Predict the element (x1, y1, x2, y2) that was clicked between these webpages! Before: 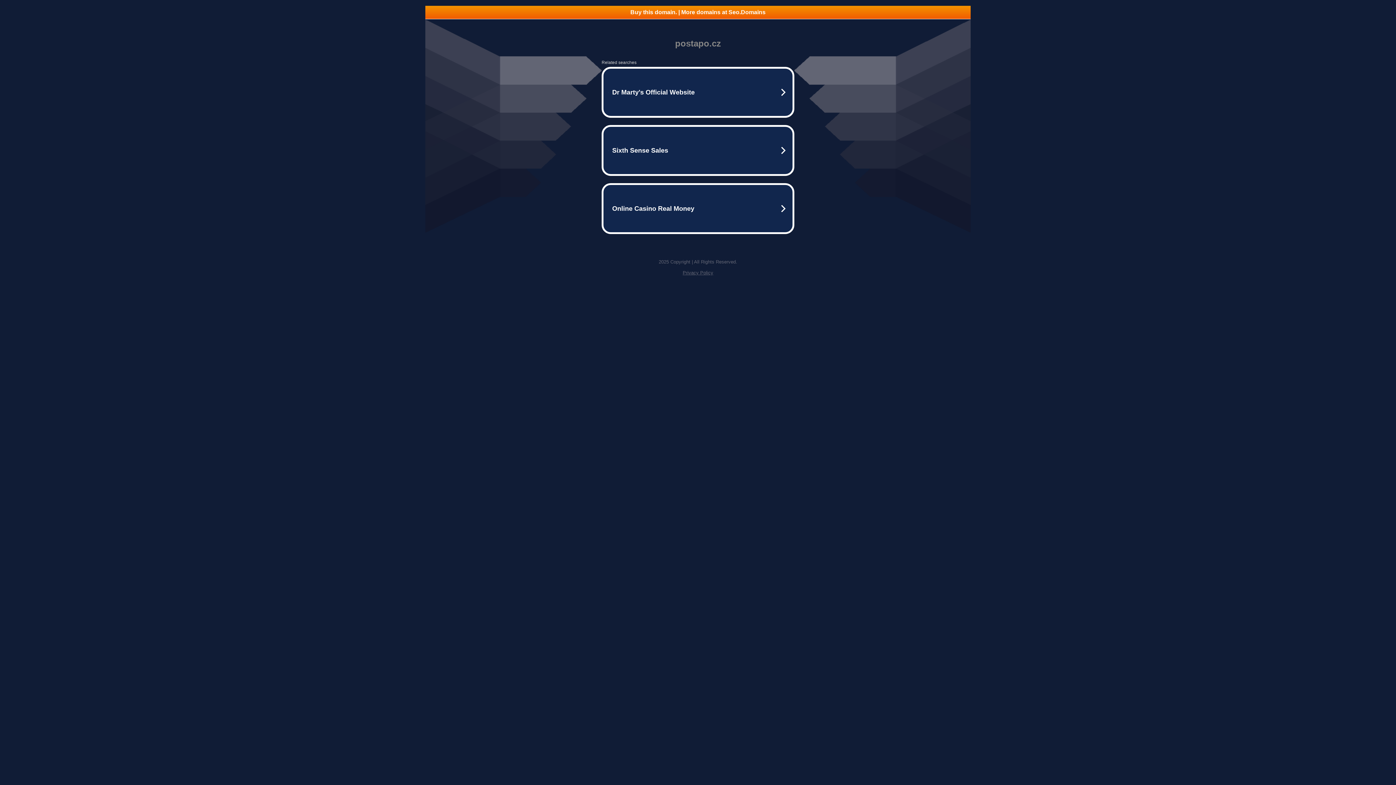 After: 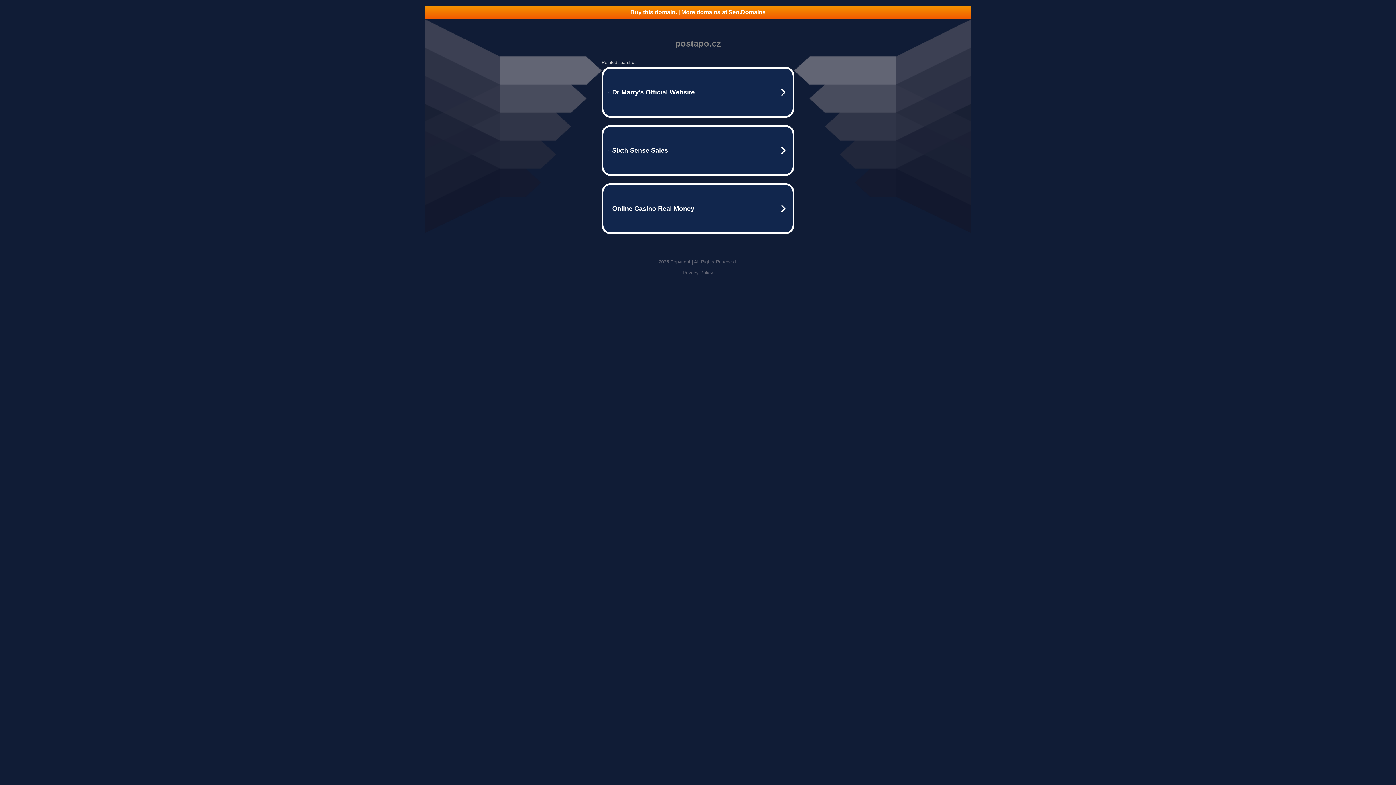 Action: label: Privacy Policy bbox: (682, 270, 713, 275)